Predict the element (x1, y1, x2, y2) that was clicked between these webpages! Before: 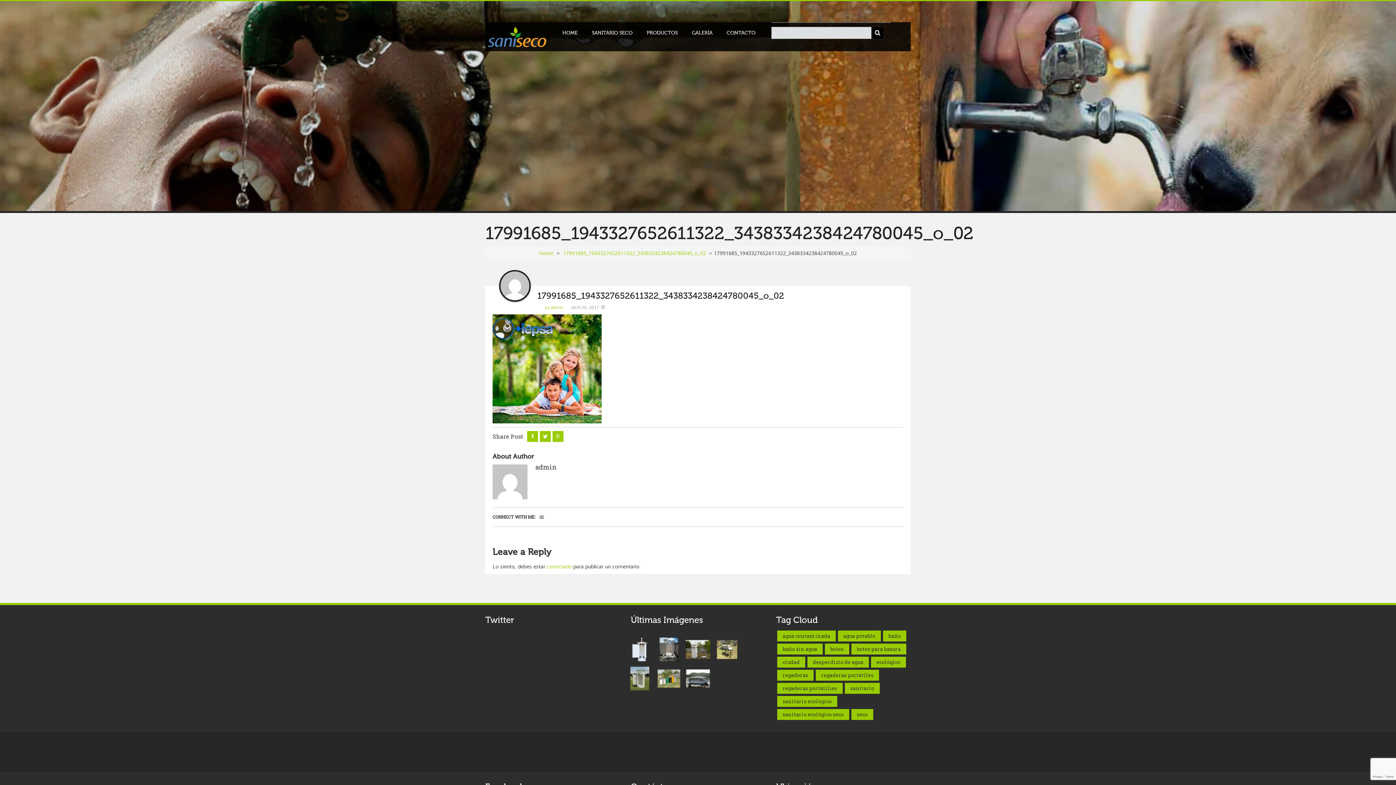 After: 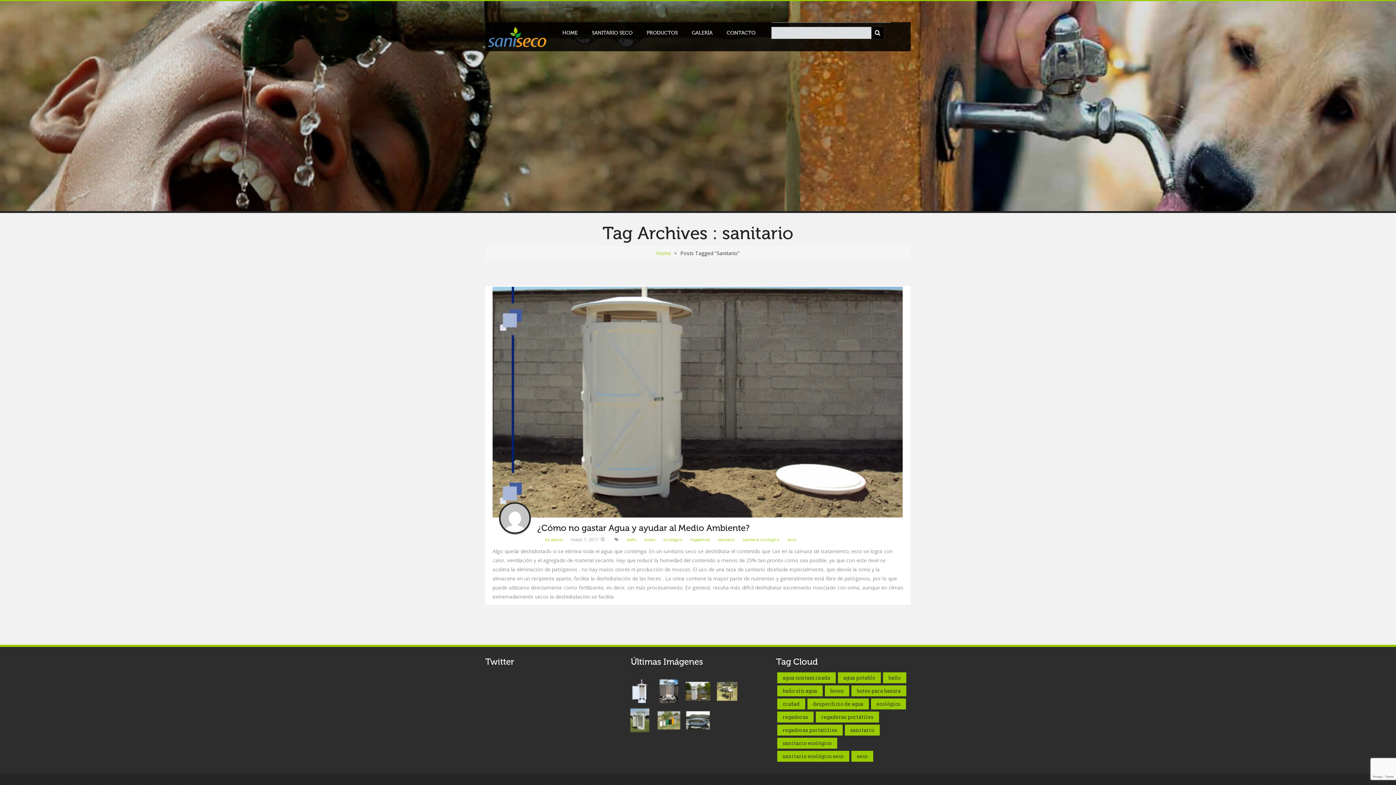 Action: bbox: (845, 683, 880, 694) label: sanitario (1 elemento)